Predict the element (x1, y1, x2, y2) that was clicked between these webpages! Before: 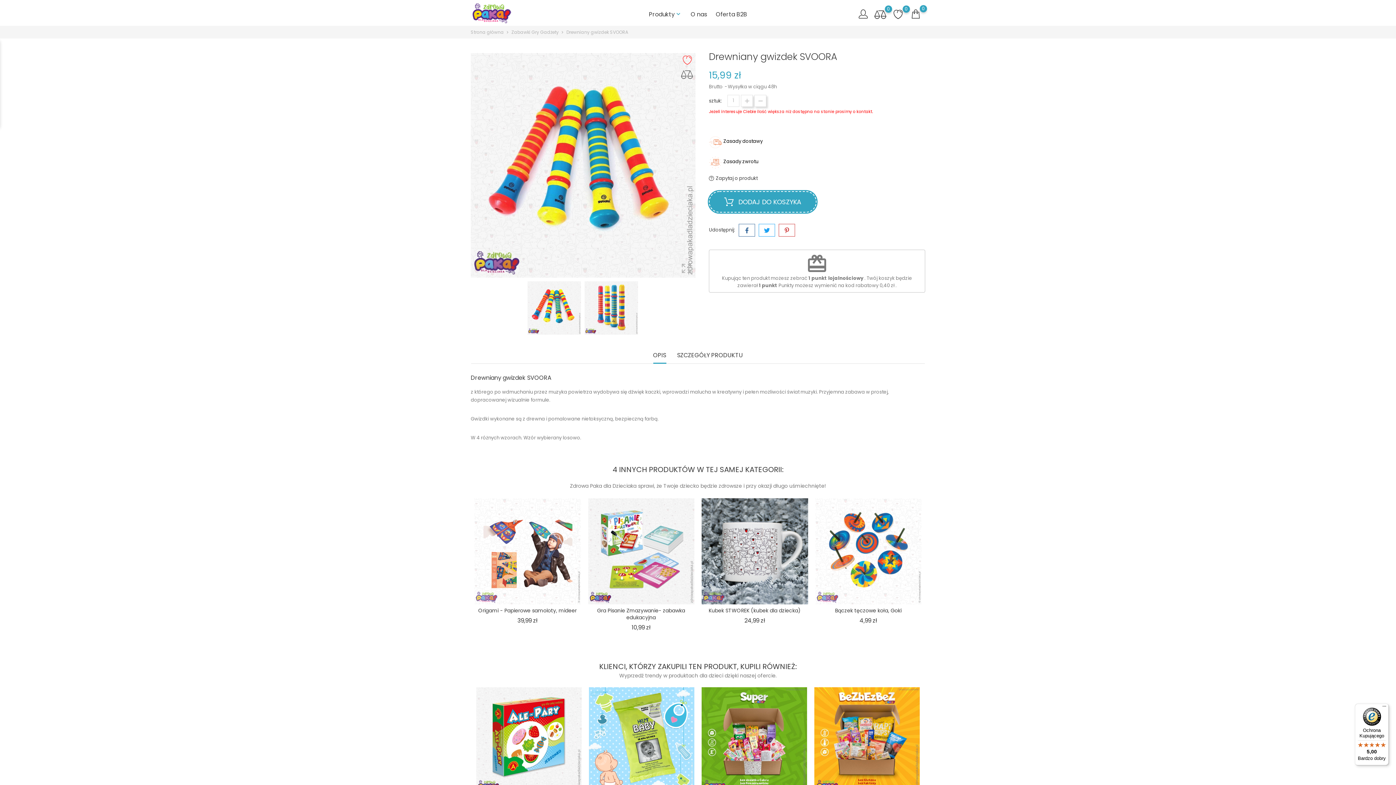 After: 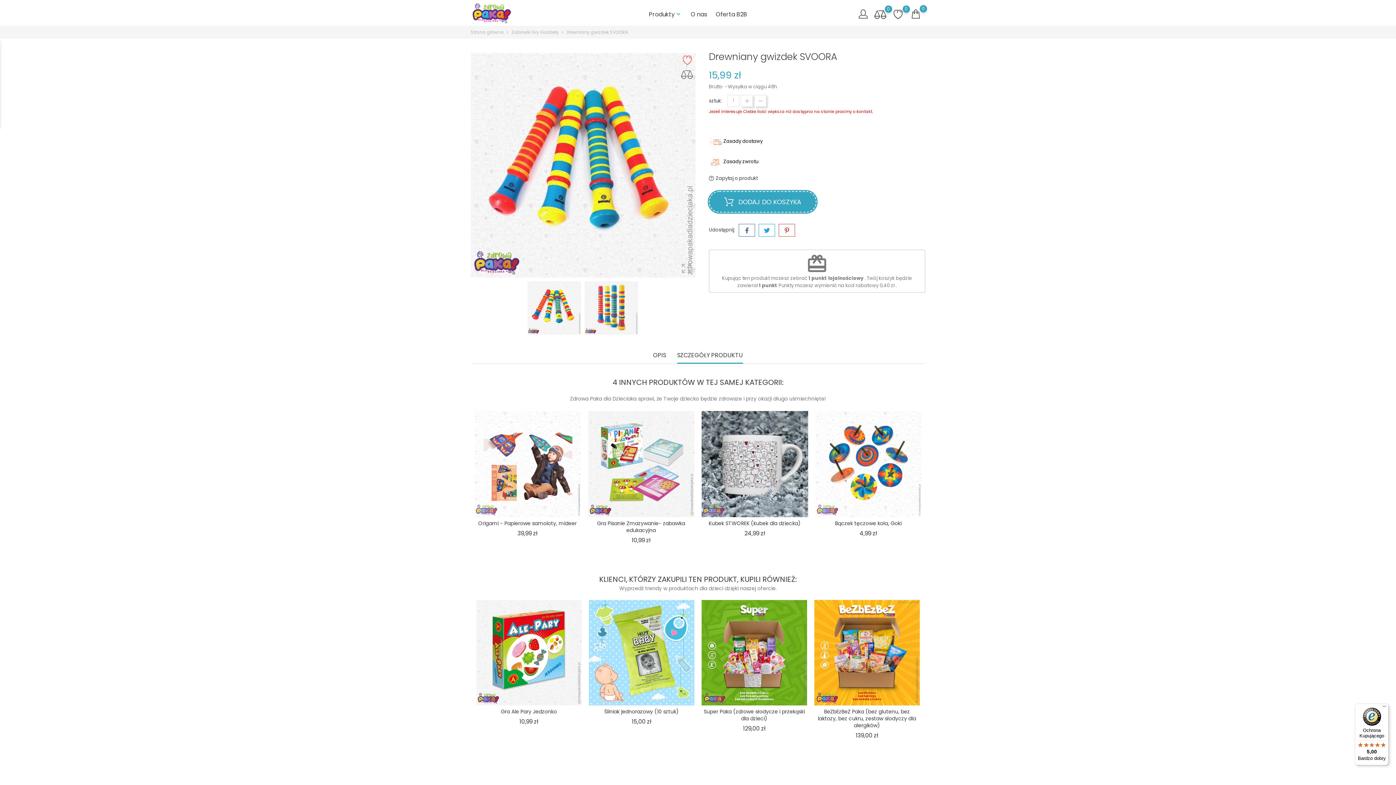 Action: bbox: (677, 351, 743, 363) label: SZCZEGÓŁY PRODUKTU